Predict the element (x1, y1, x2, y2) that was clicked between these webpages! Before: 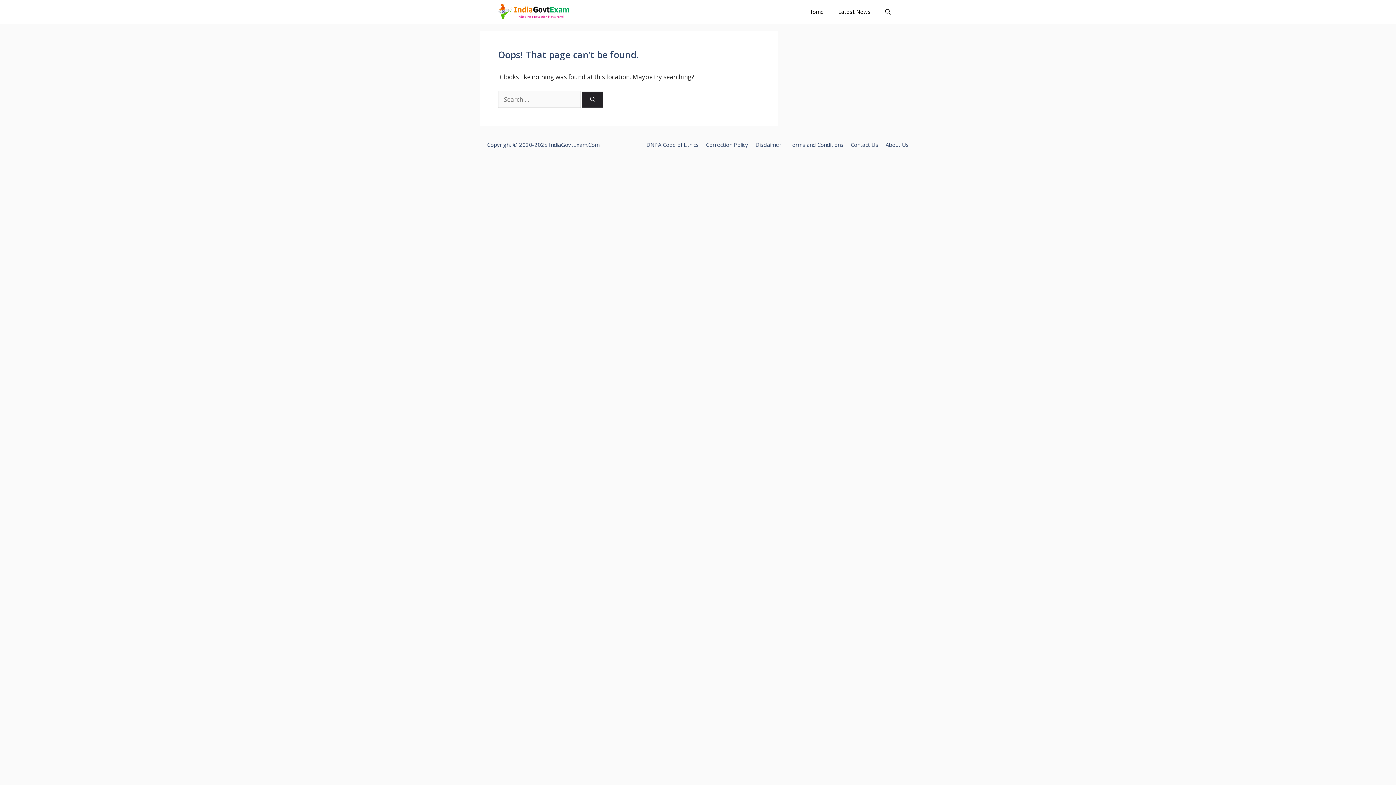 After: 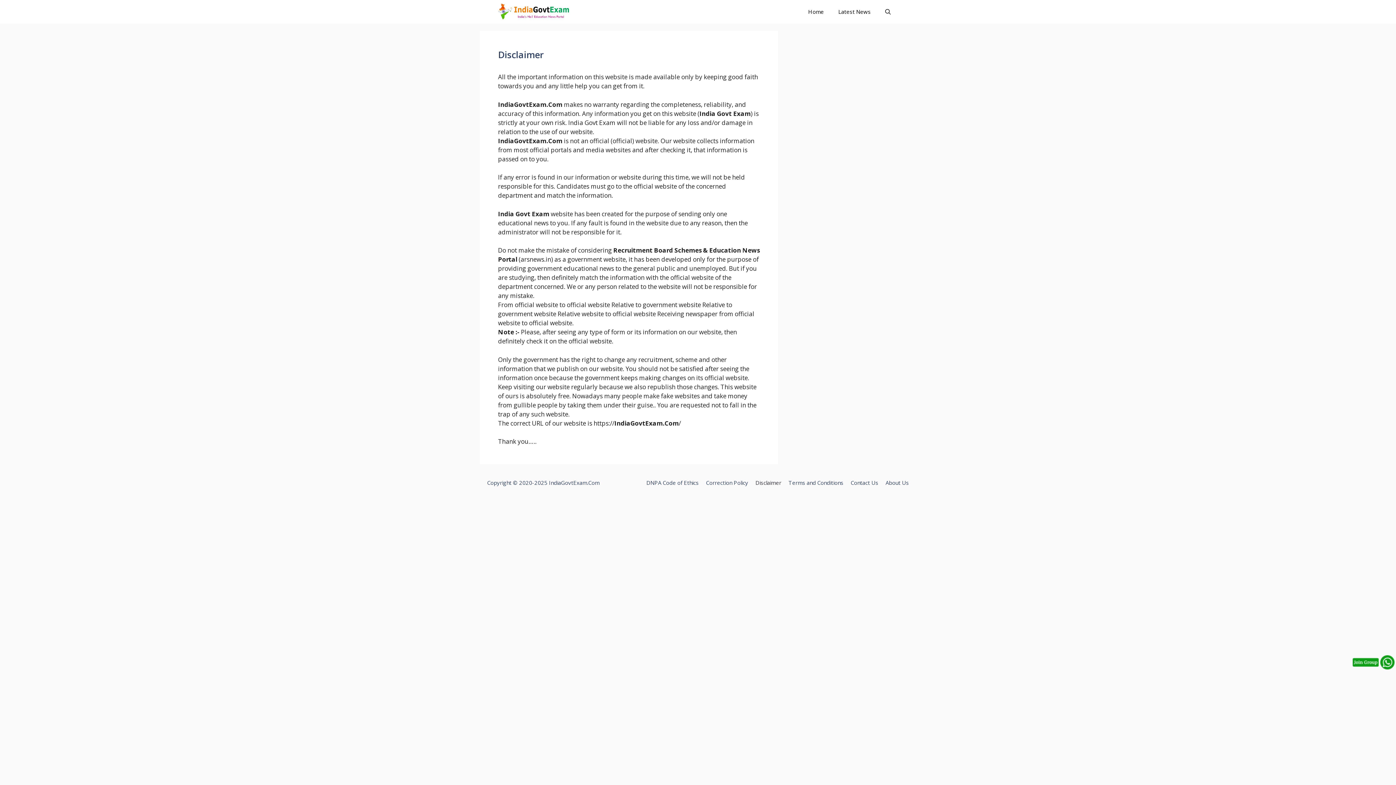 Action: bbox: (755, 140, 781, 148) label: Disclaimer